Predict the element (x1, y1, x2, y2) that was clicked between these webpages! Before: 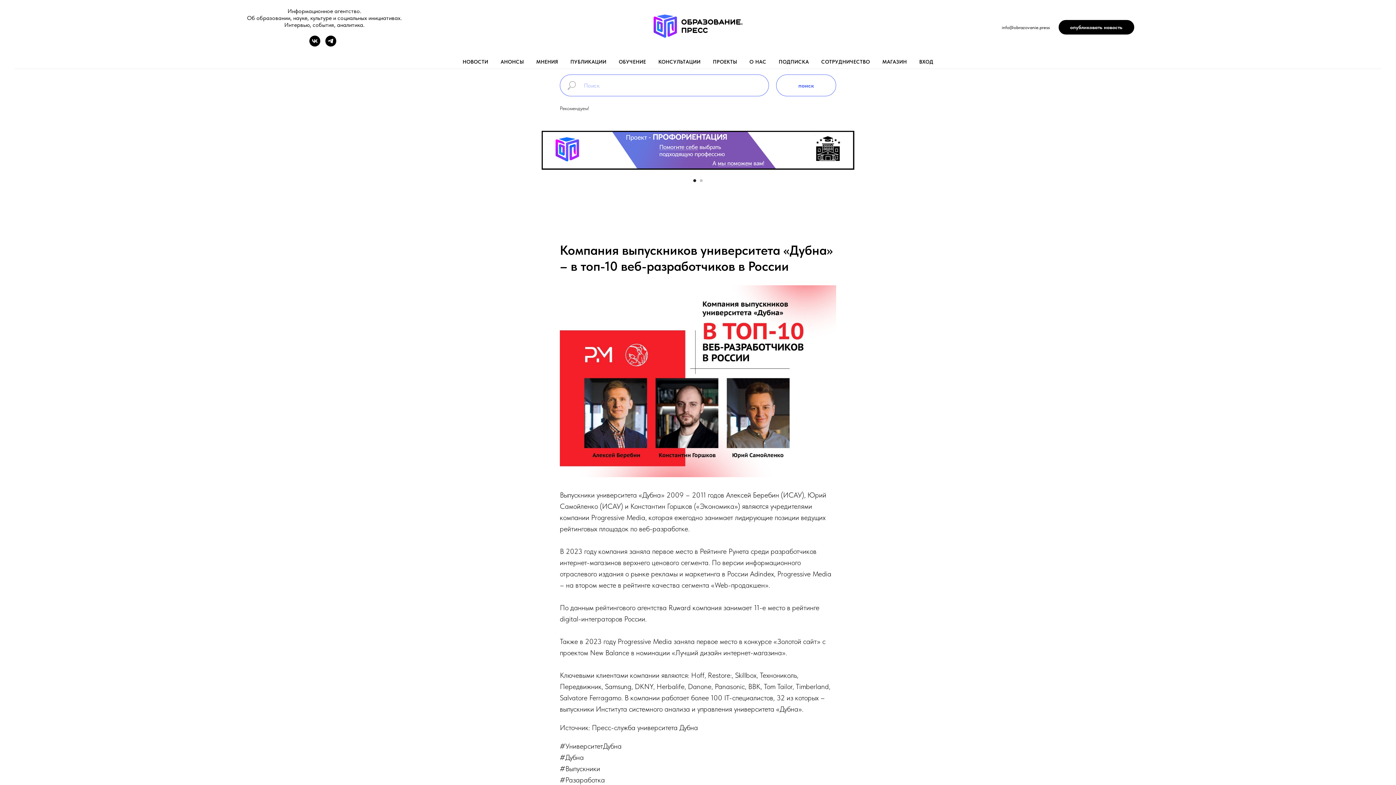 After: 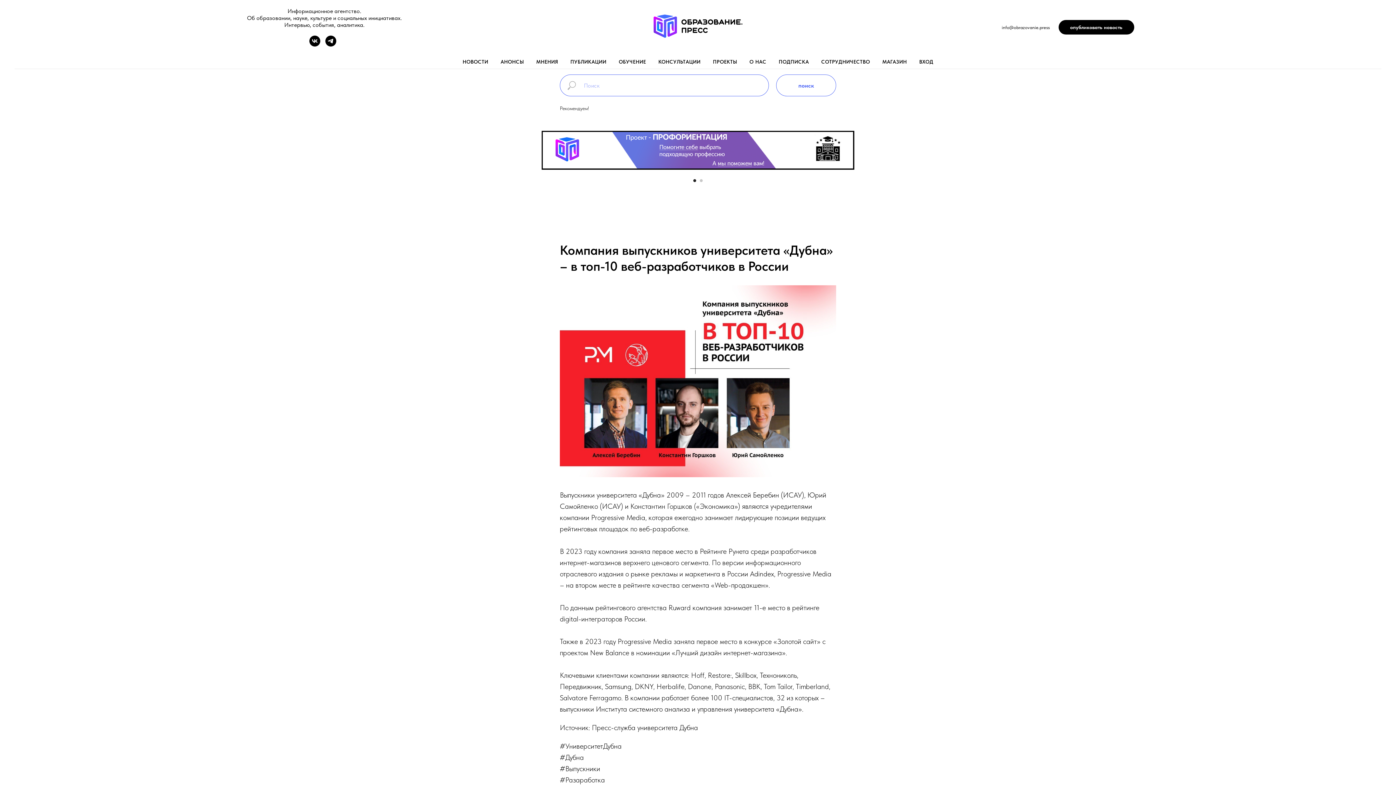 Action: bbox: (309, 41, 320, 47) label: vk